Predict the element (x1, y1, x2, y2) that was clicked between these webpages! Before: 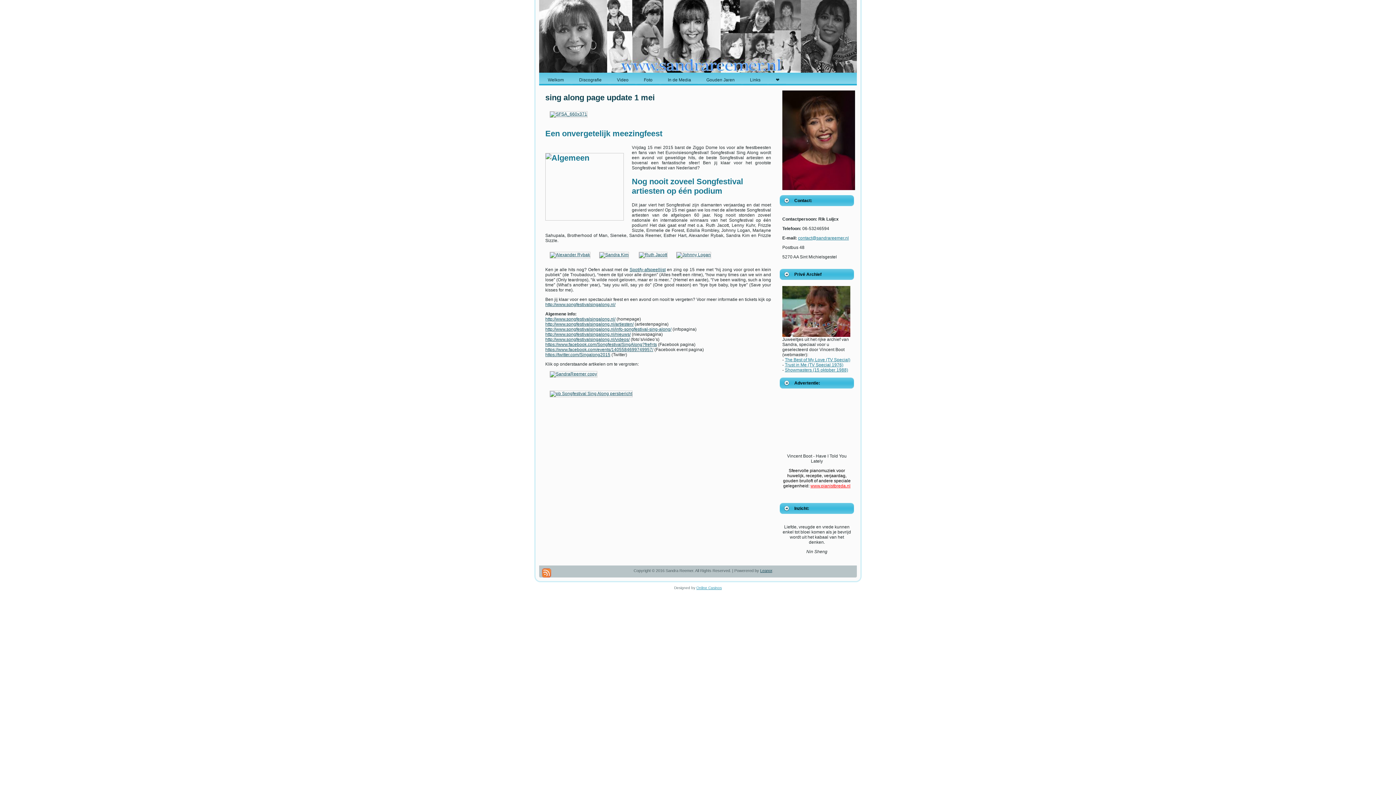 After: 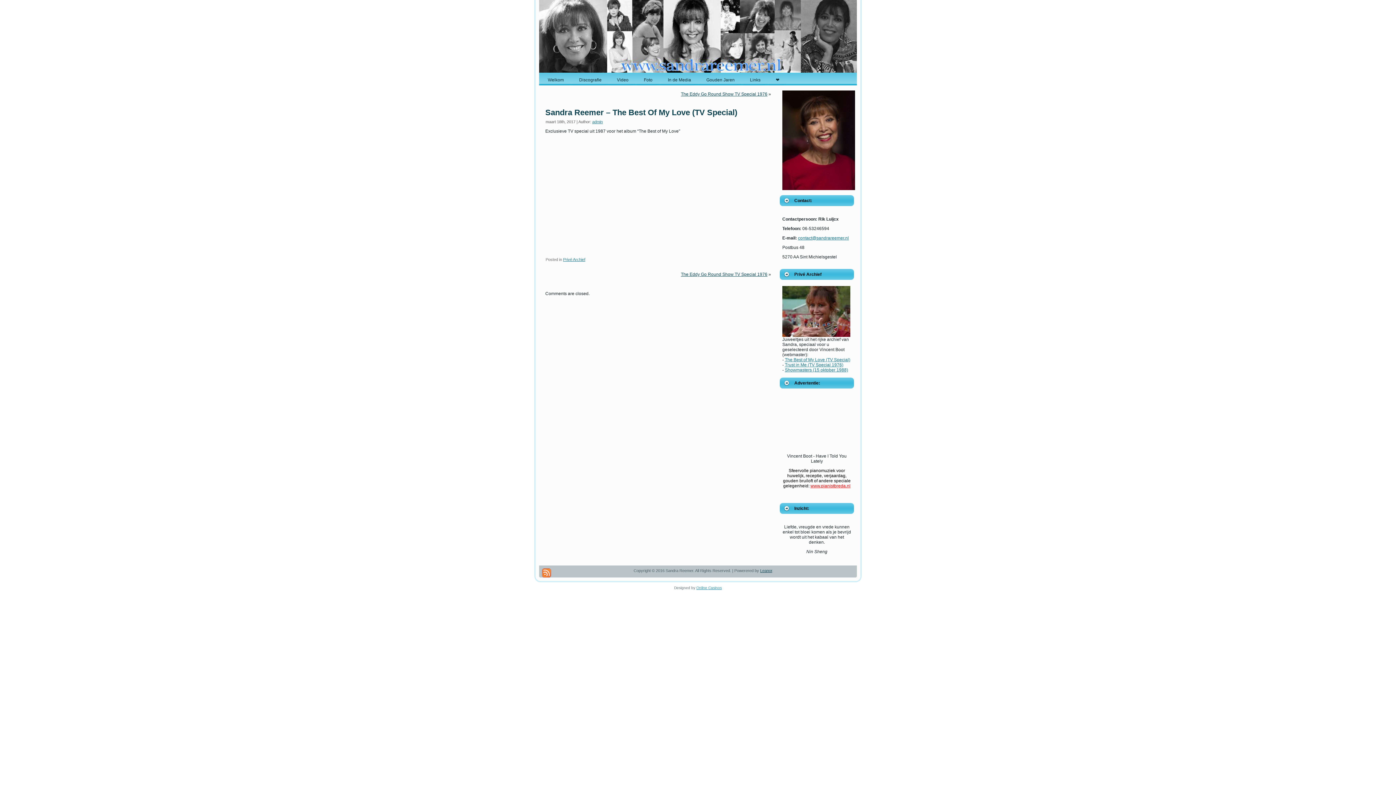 Action: bbox: (785, 357, 850, 362) label: The Best of My Love (TV Special)